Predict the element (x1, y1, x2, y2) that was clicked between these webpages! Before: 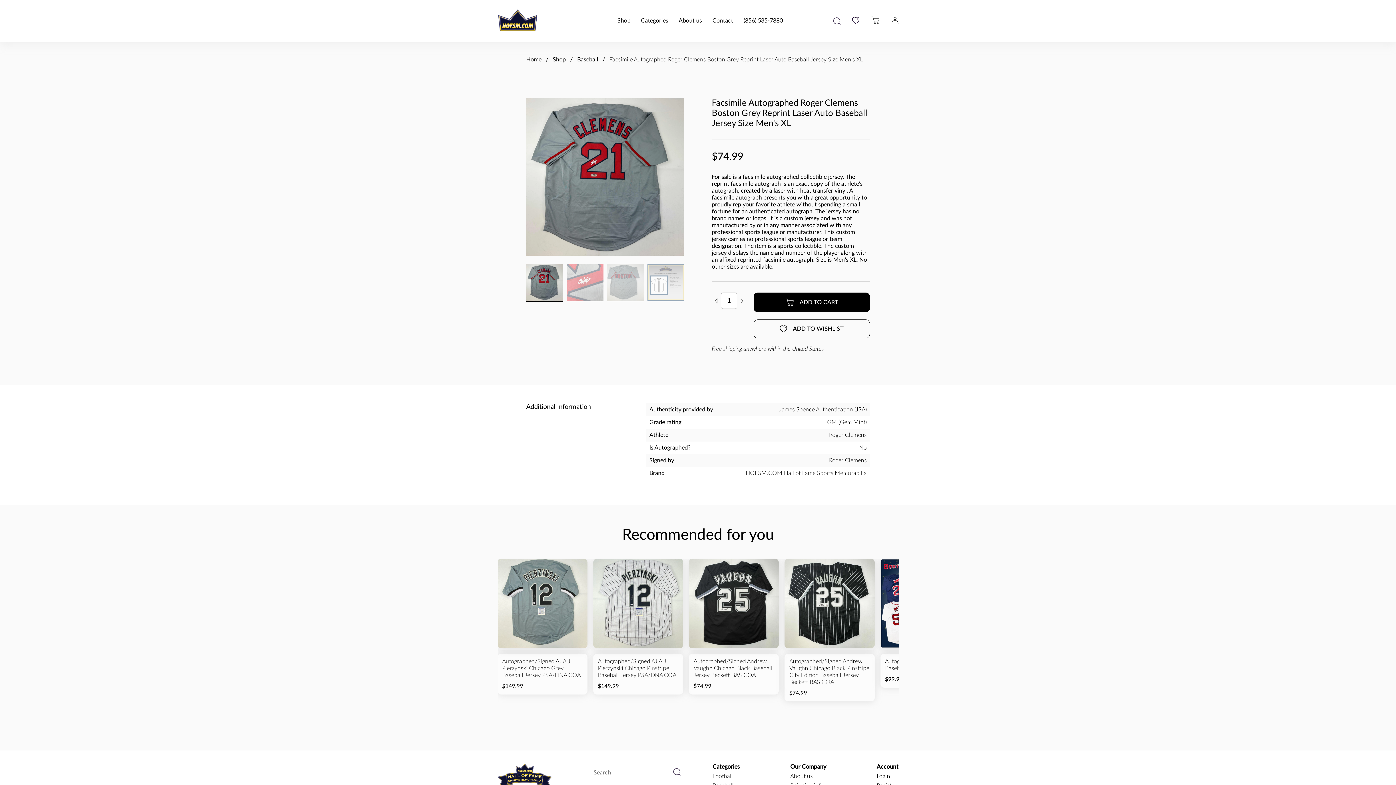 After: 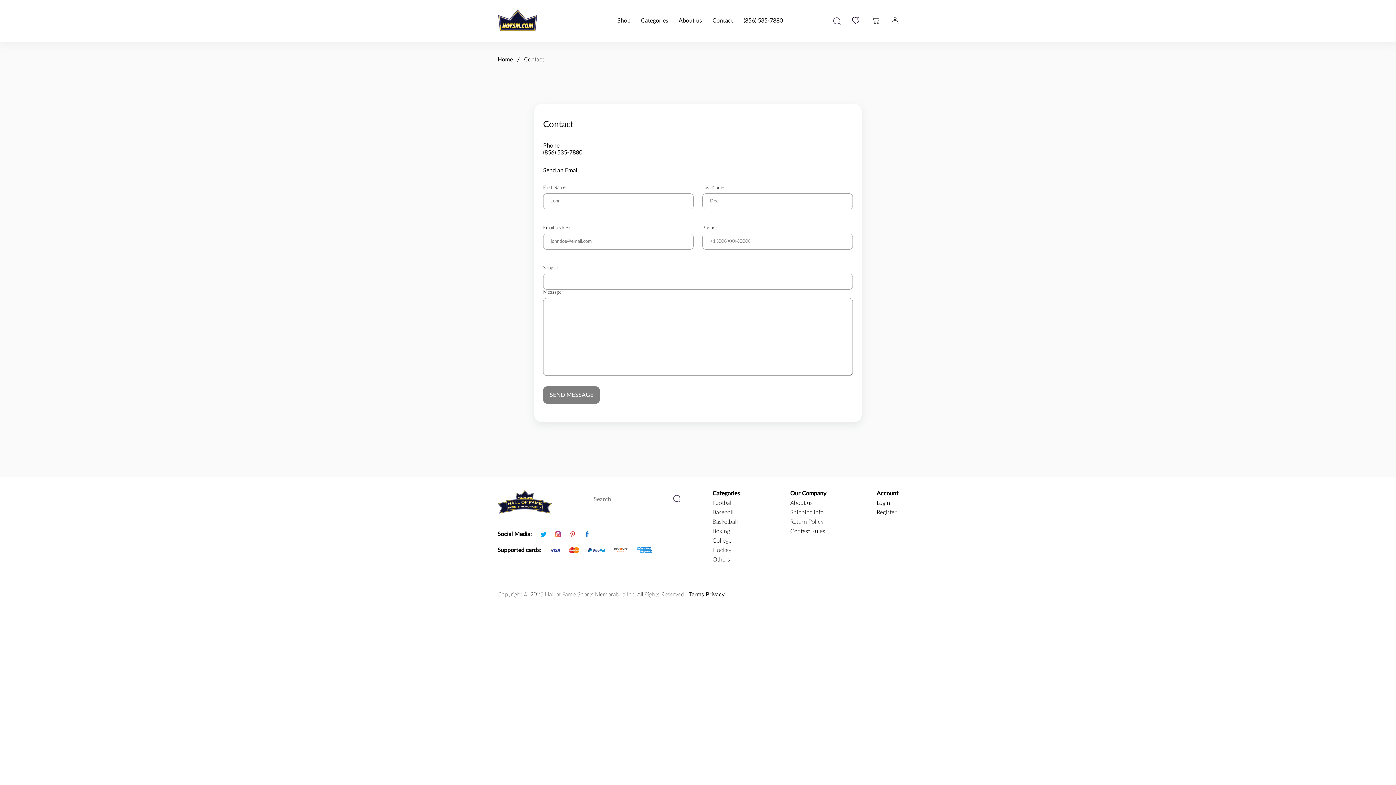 Action: label: Contact bbox: (712, 17, 733, 24)